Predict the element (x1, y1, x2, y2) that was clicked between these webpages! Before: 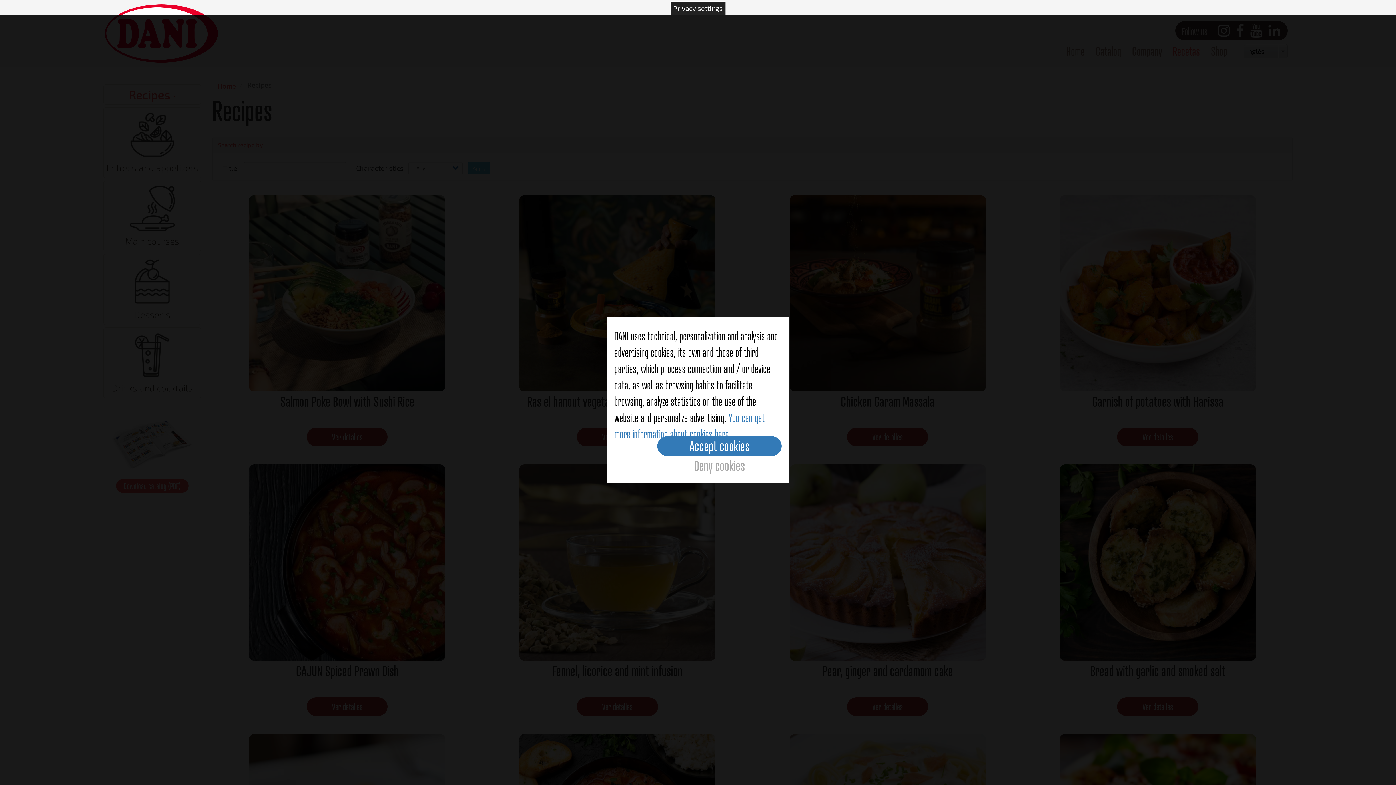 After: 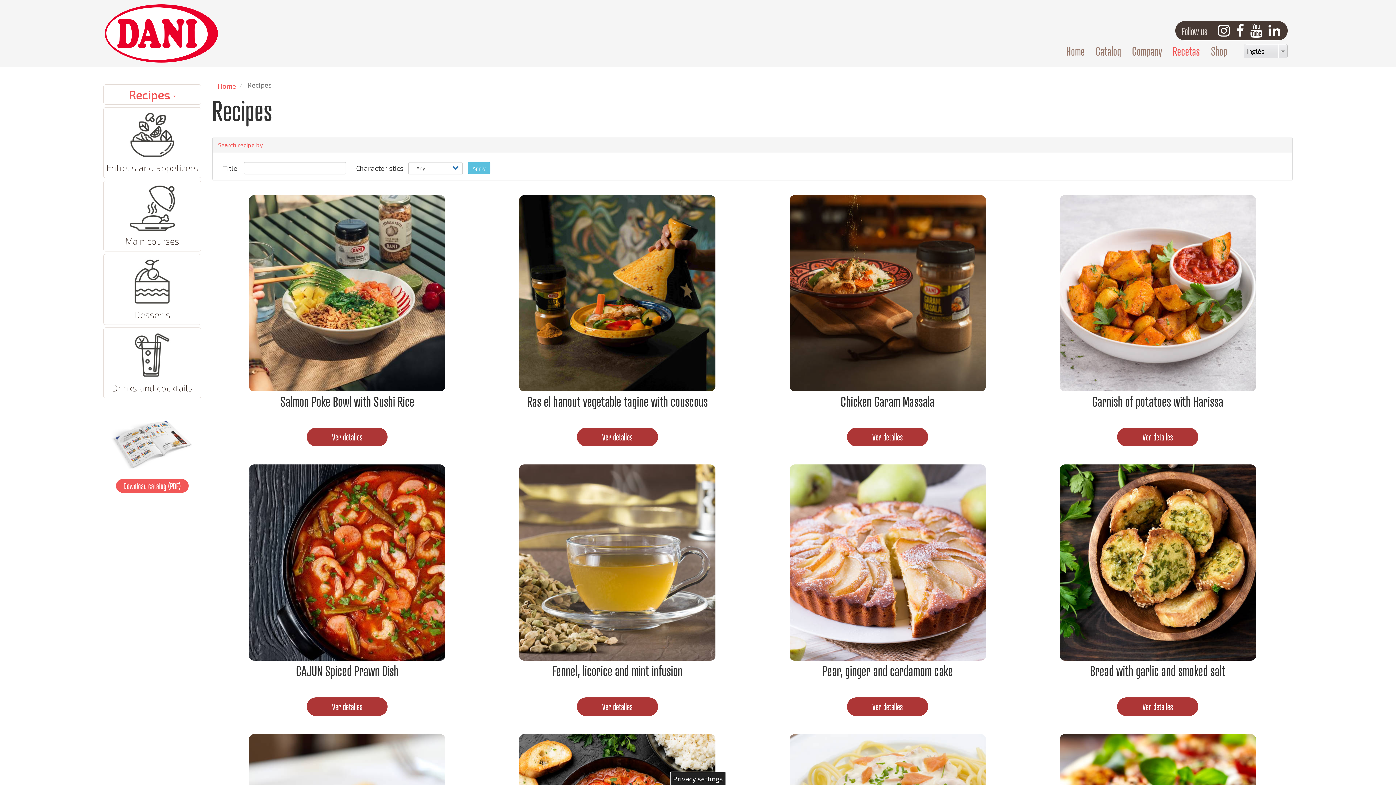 Action: bbox: (657, 456, 781, 475) label: Deny cookies